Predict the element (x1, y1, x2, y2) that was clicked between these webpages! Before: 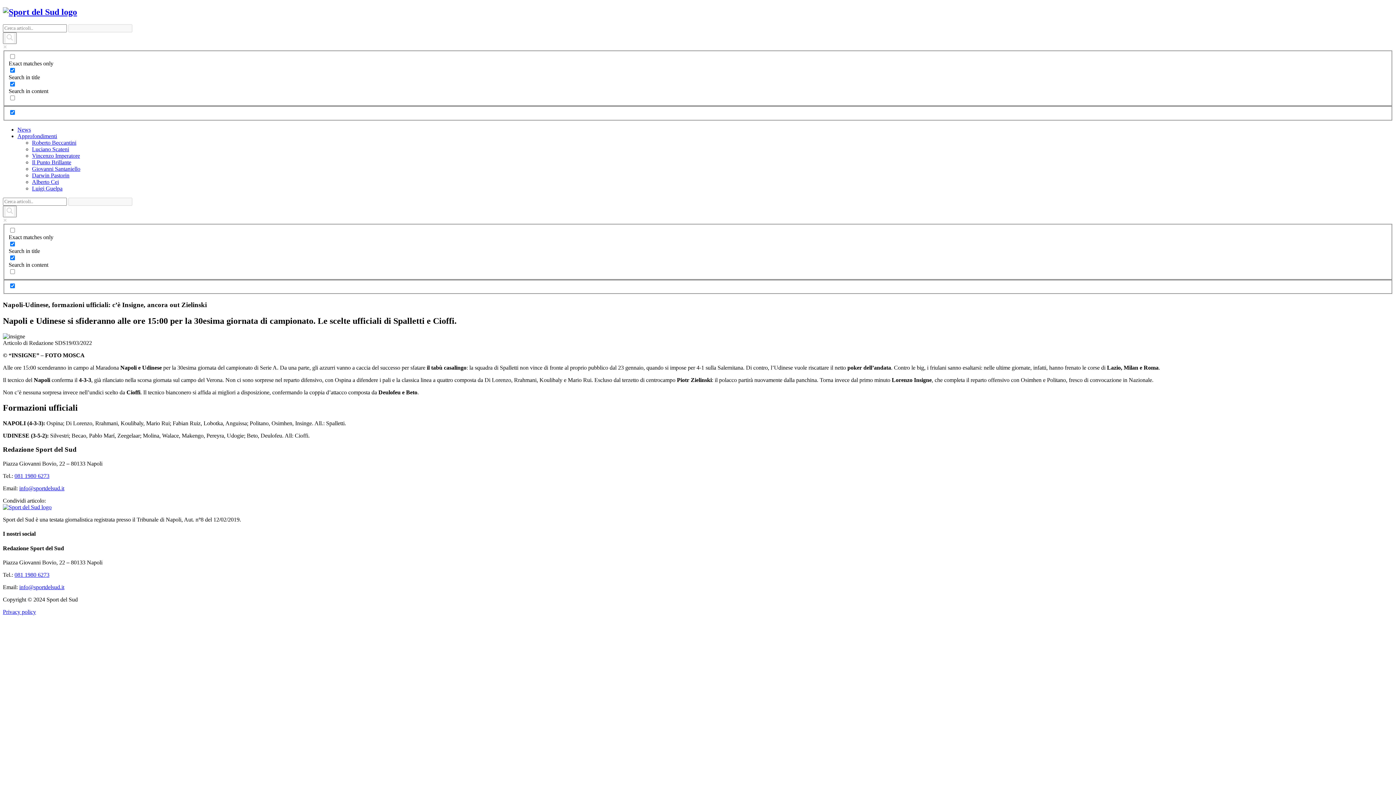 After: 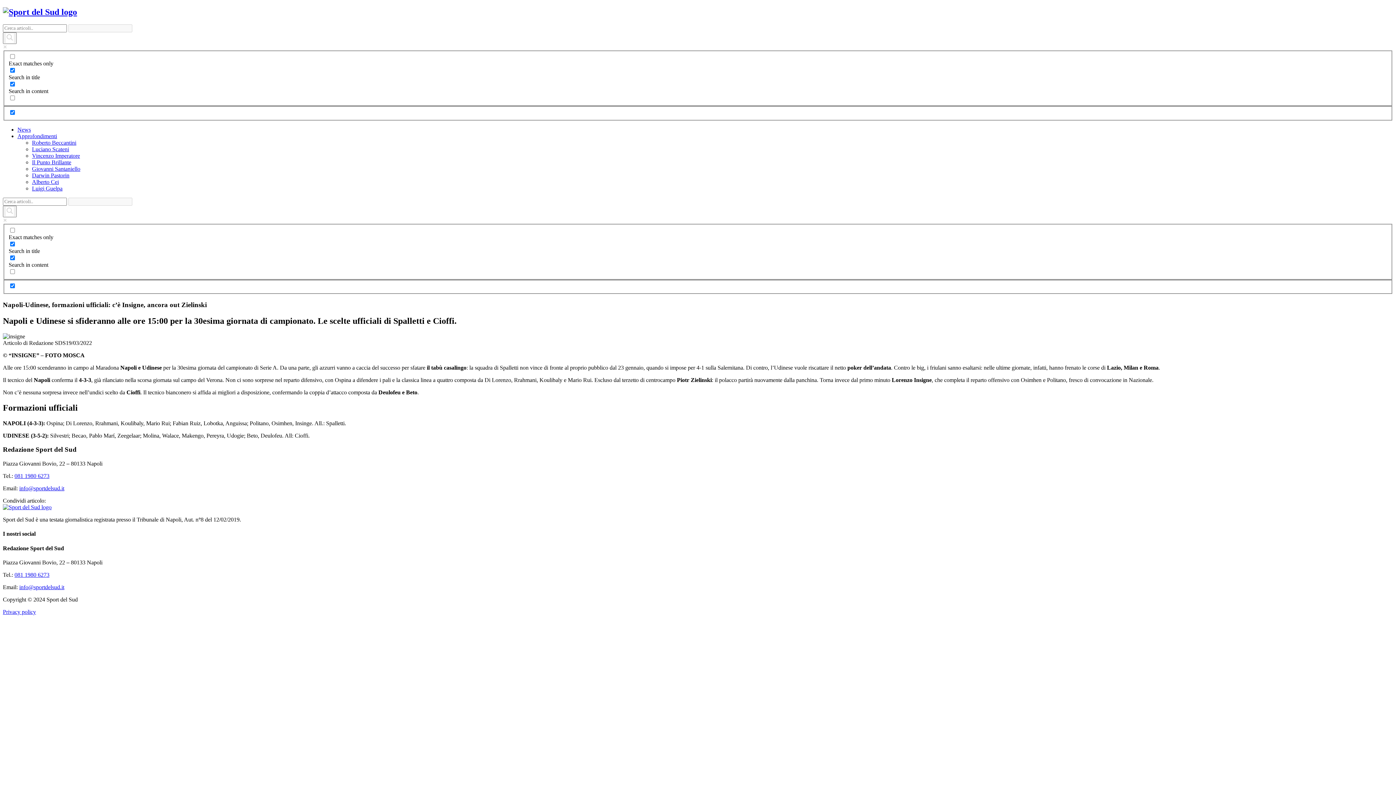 Action: label: 081 1980 6273 bbox: (14, 473, 49, 479)